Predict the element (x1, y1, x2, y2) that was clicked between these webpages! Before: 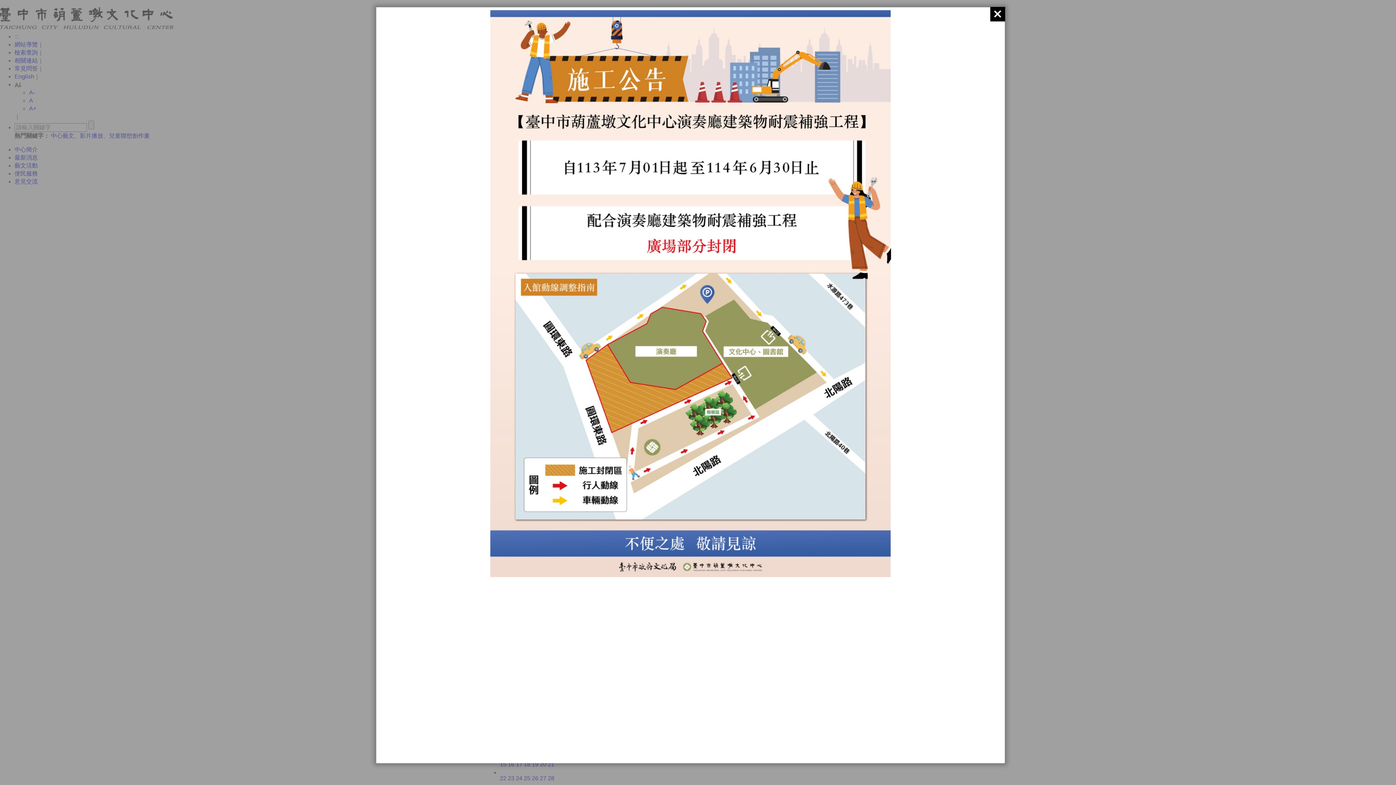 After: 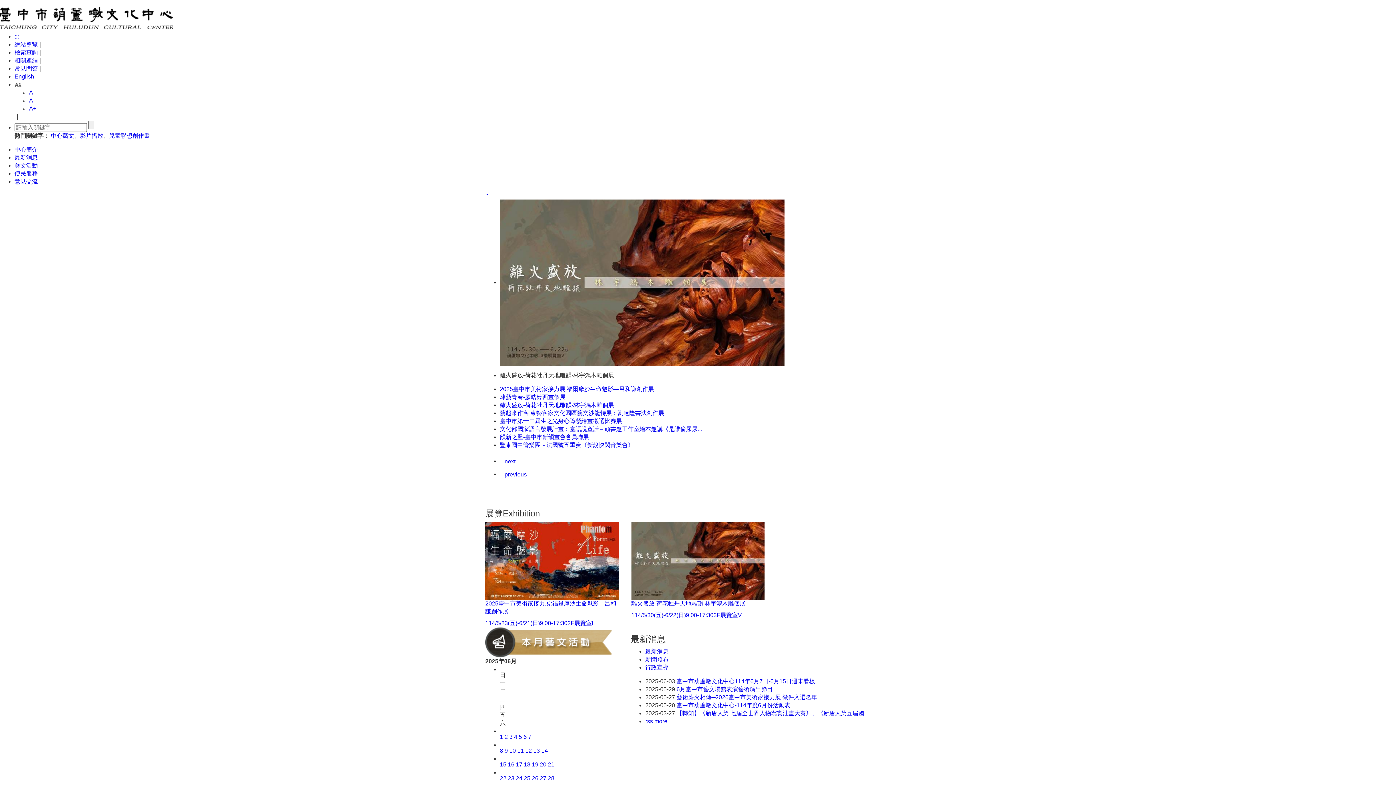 Action: bbox: (990, 6, 1005, 21)